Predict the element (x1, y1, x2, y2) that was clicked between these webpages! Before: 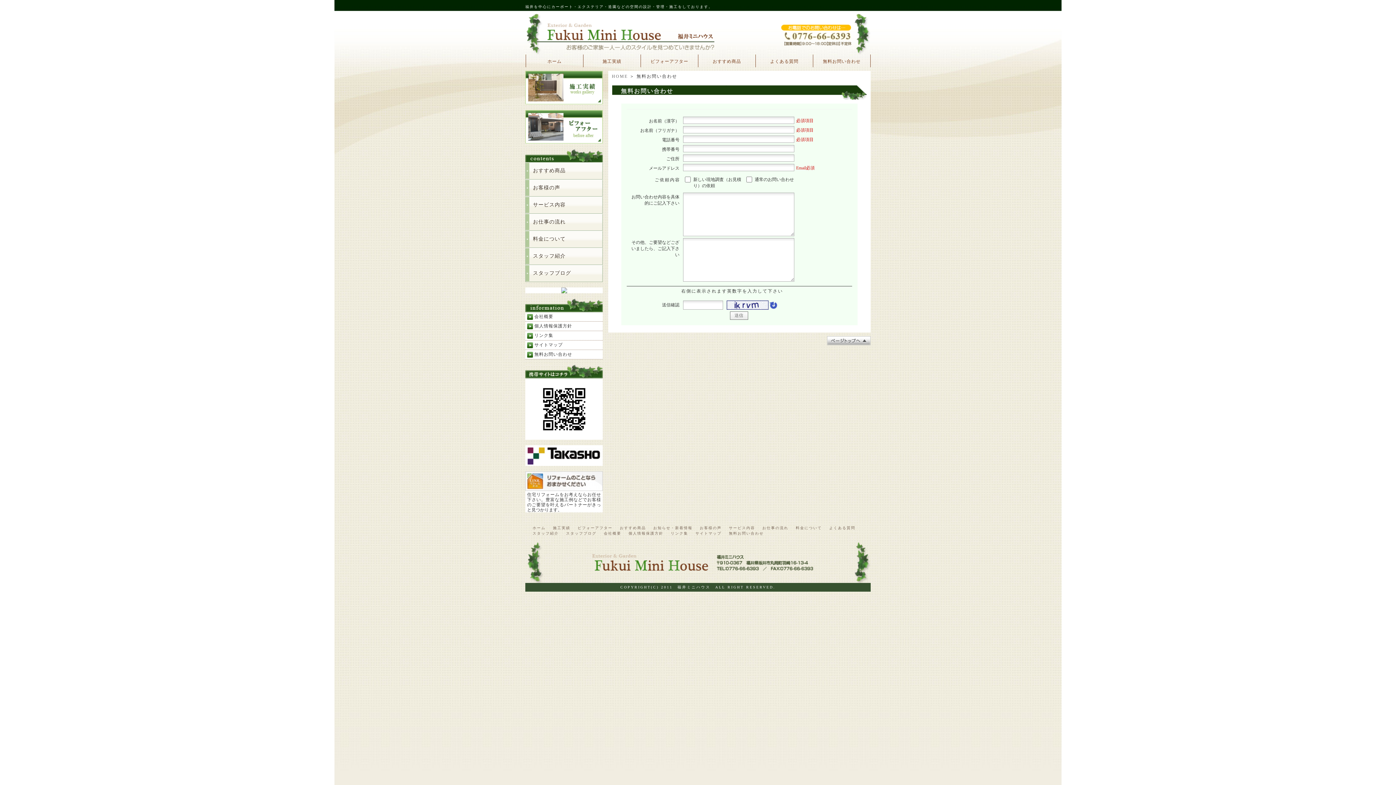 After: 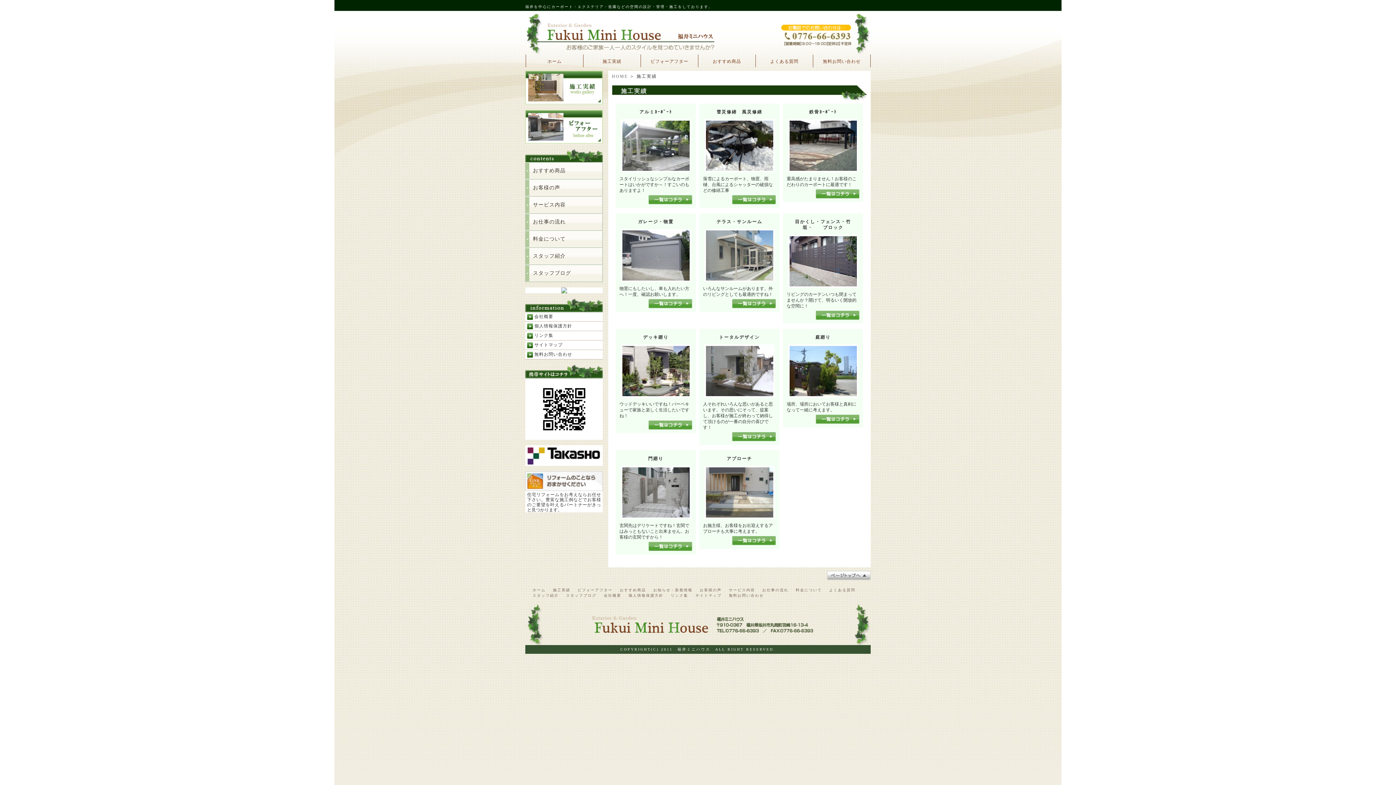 Action: label: 施工実績 bbox: (590, 58, 634, 64)